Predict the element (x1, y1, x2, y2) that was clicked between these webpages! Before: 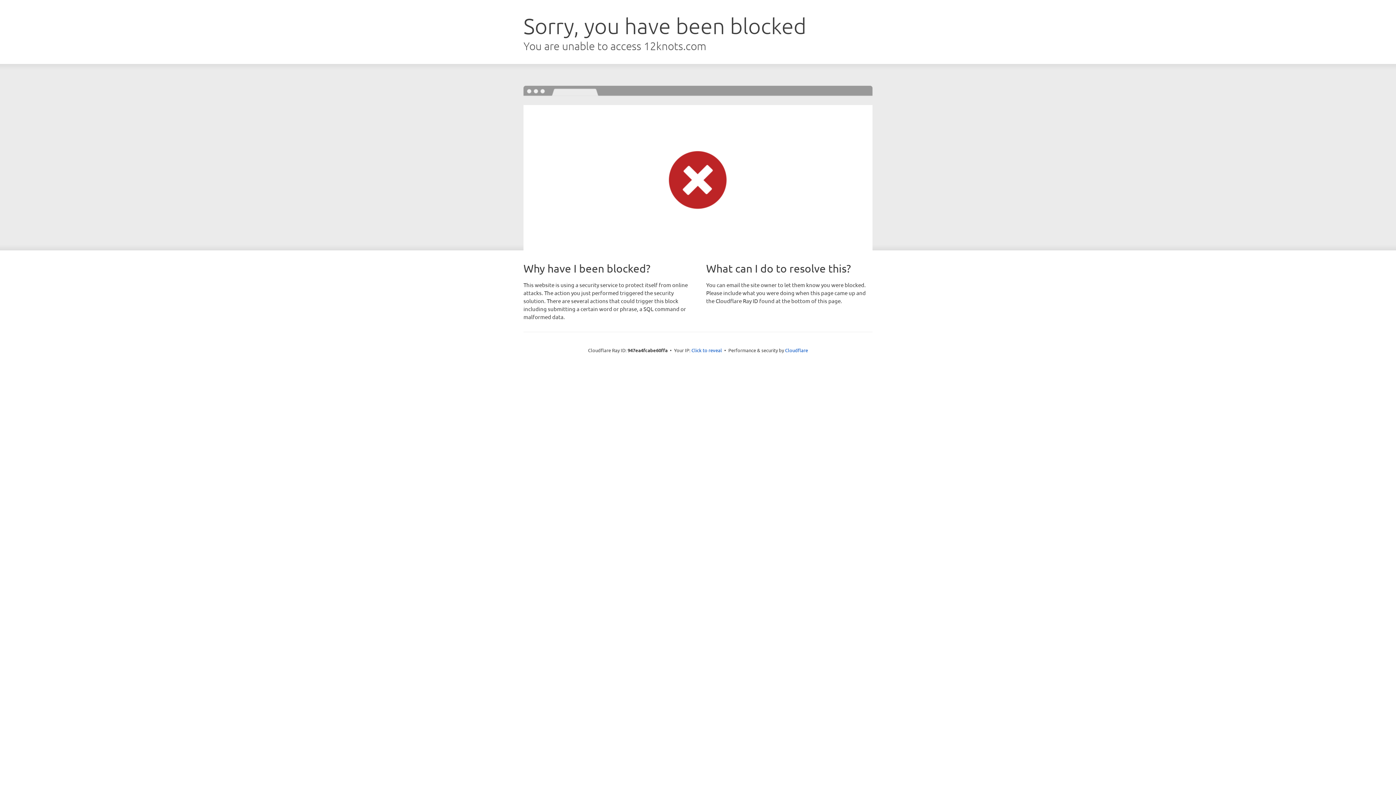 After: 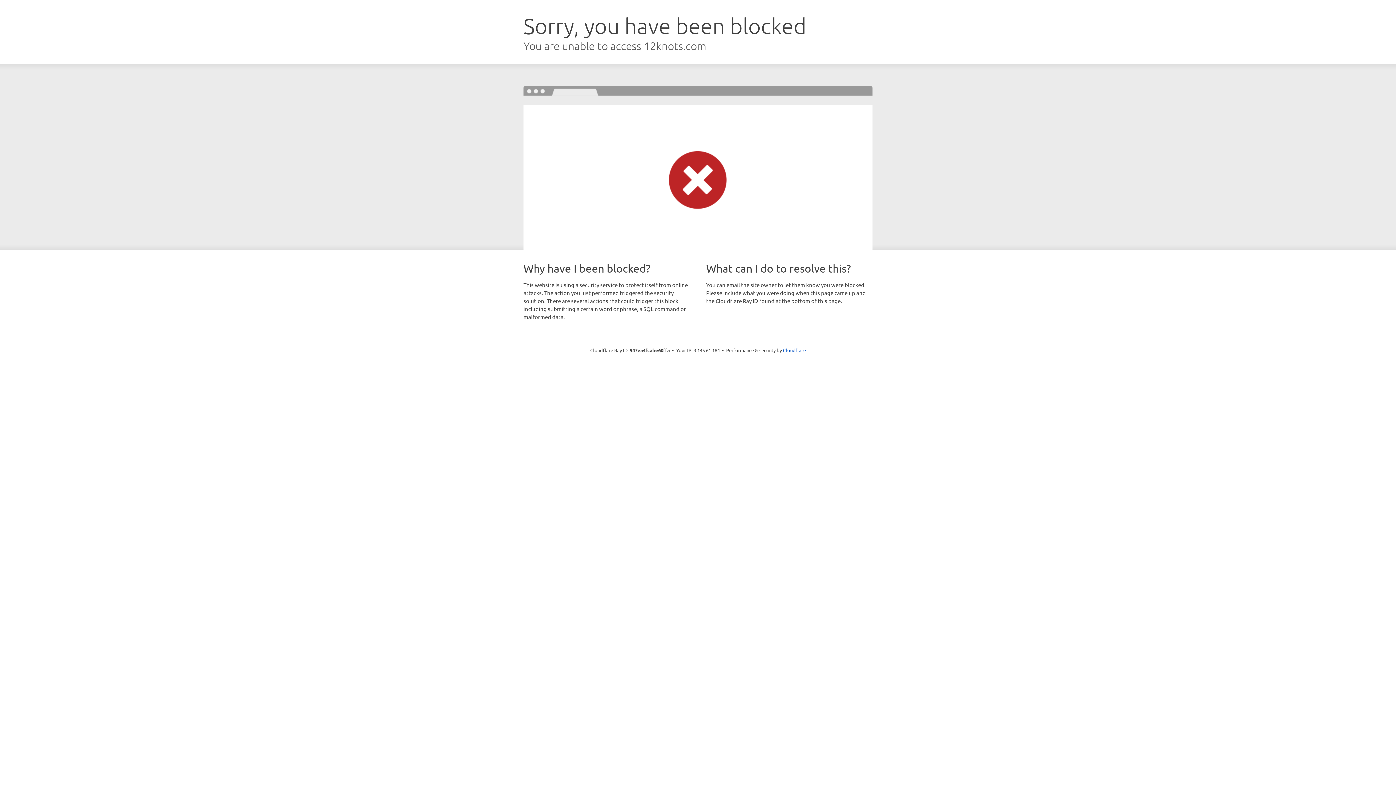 Action: bbox: (691, 346, 722, 353) label: Click to reveal